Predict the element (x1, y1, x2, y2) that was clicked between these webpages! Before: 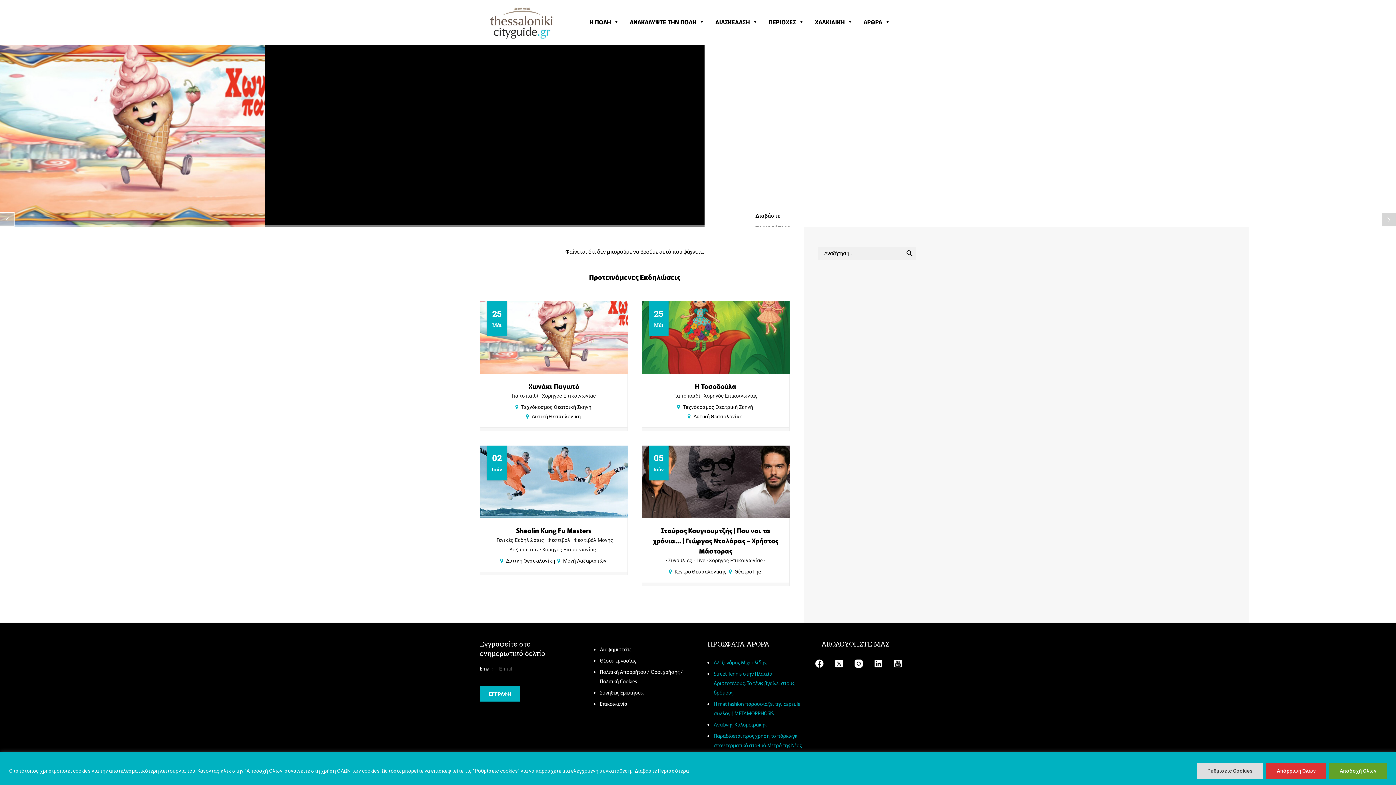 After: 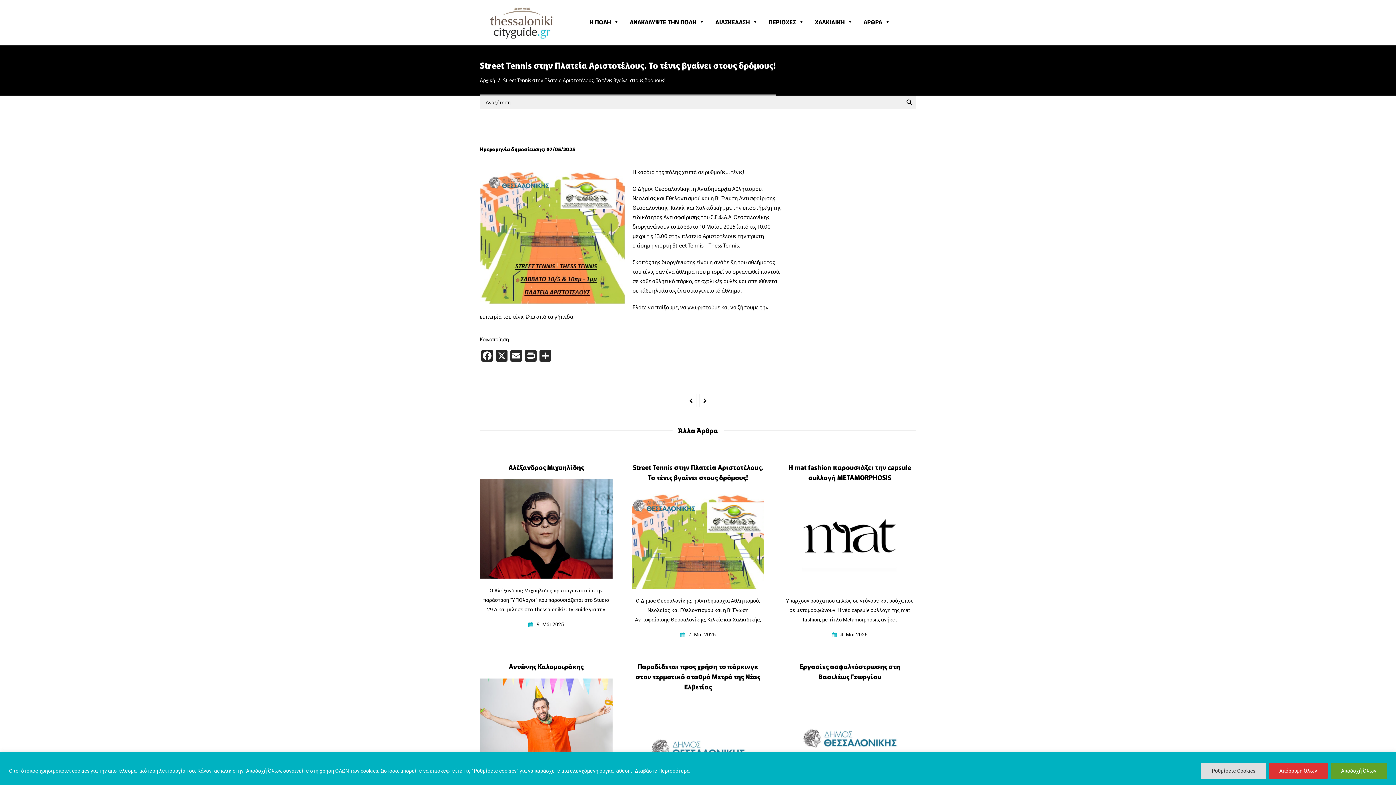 Action: bbox: (713, 670, 794, 696) label: Street Tennis στην Πλατεία Αριστοτέλους. Το τένις βγαίνει στους δρόμους!